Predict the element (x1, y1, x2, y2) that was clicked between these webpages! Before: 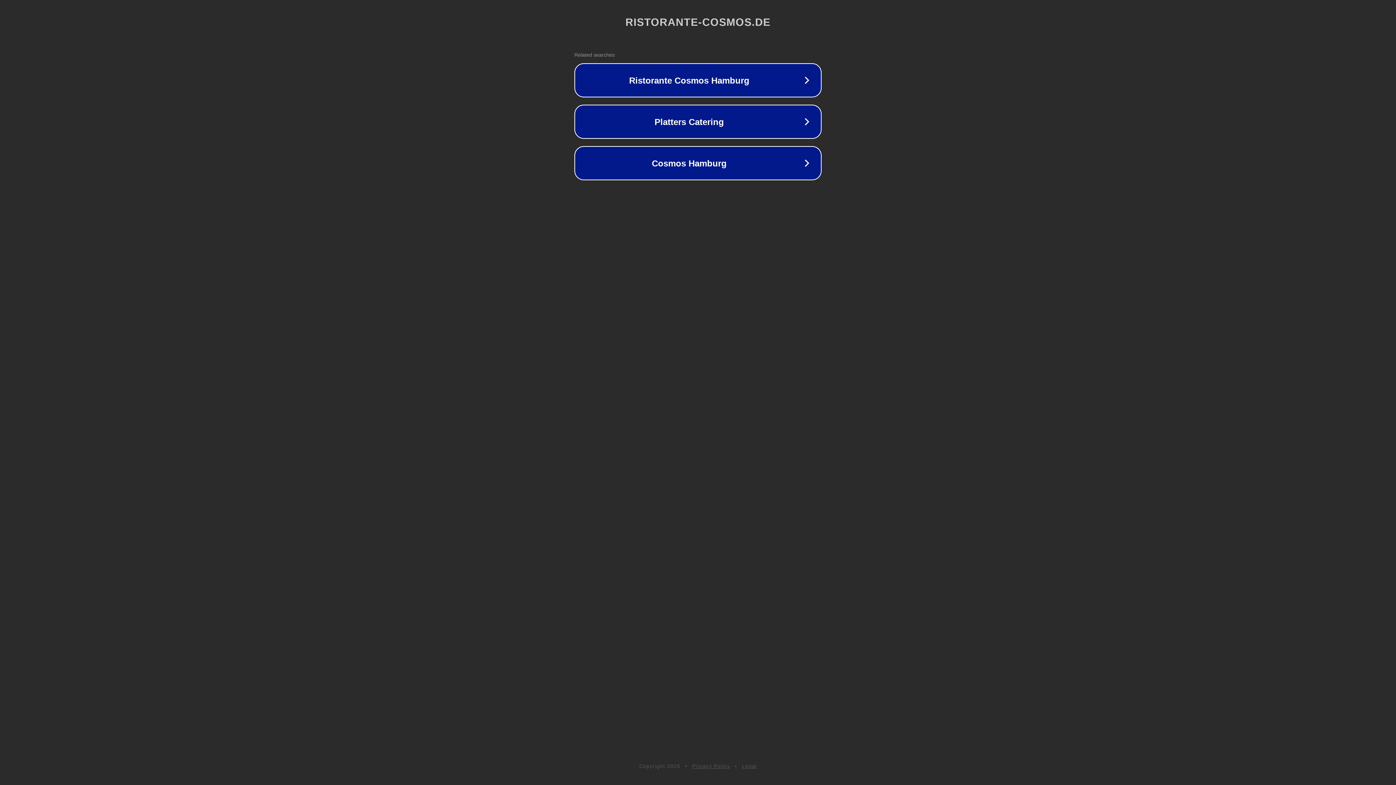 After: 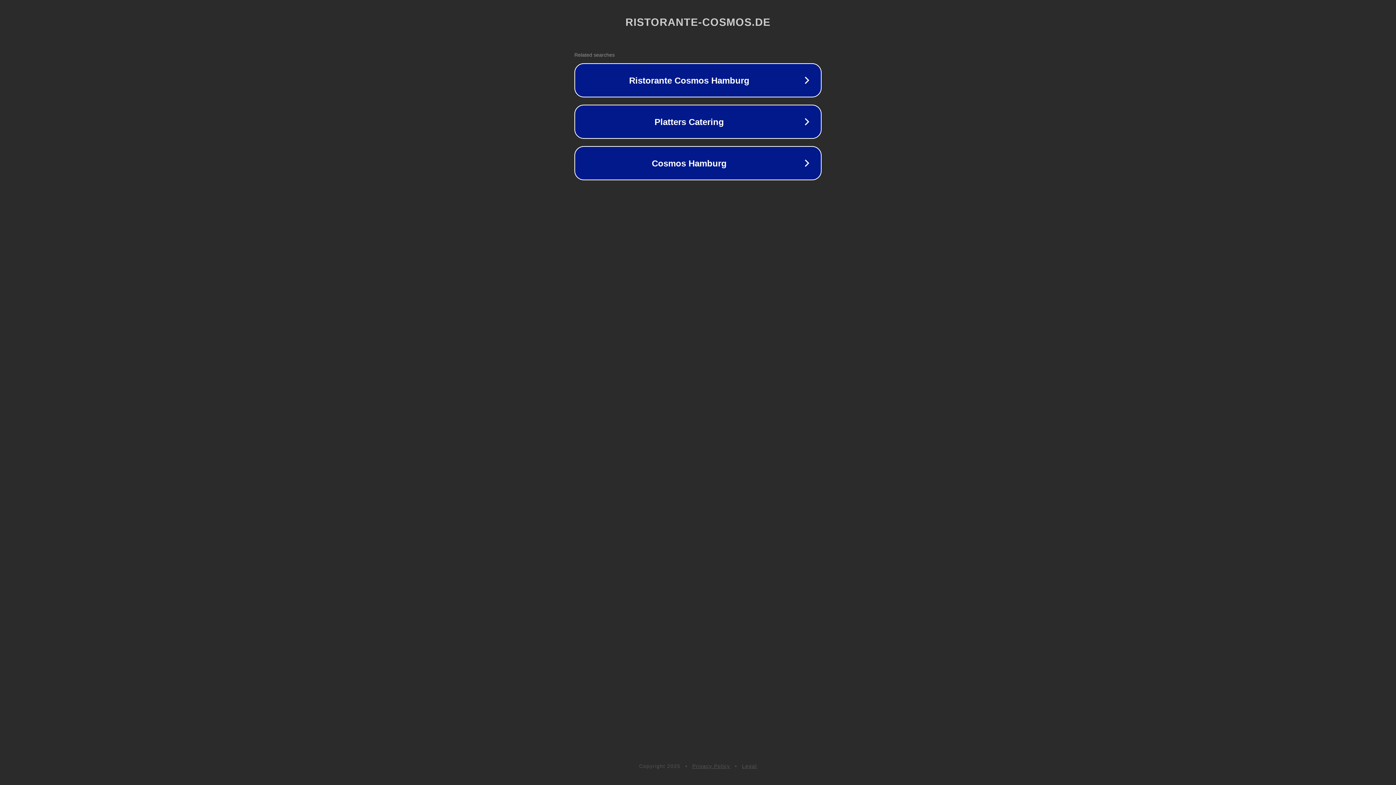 Action: bbox: (742, 763, 757, 769) label: Legal